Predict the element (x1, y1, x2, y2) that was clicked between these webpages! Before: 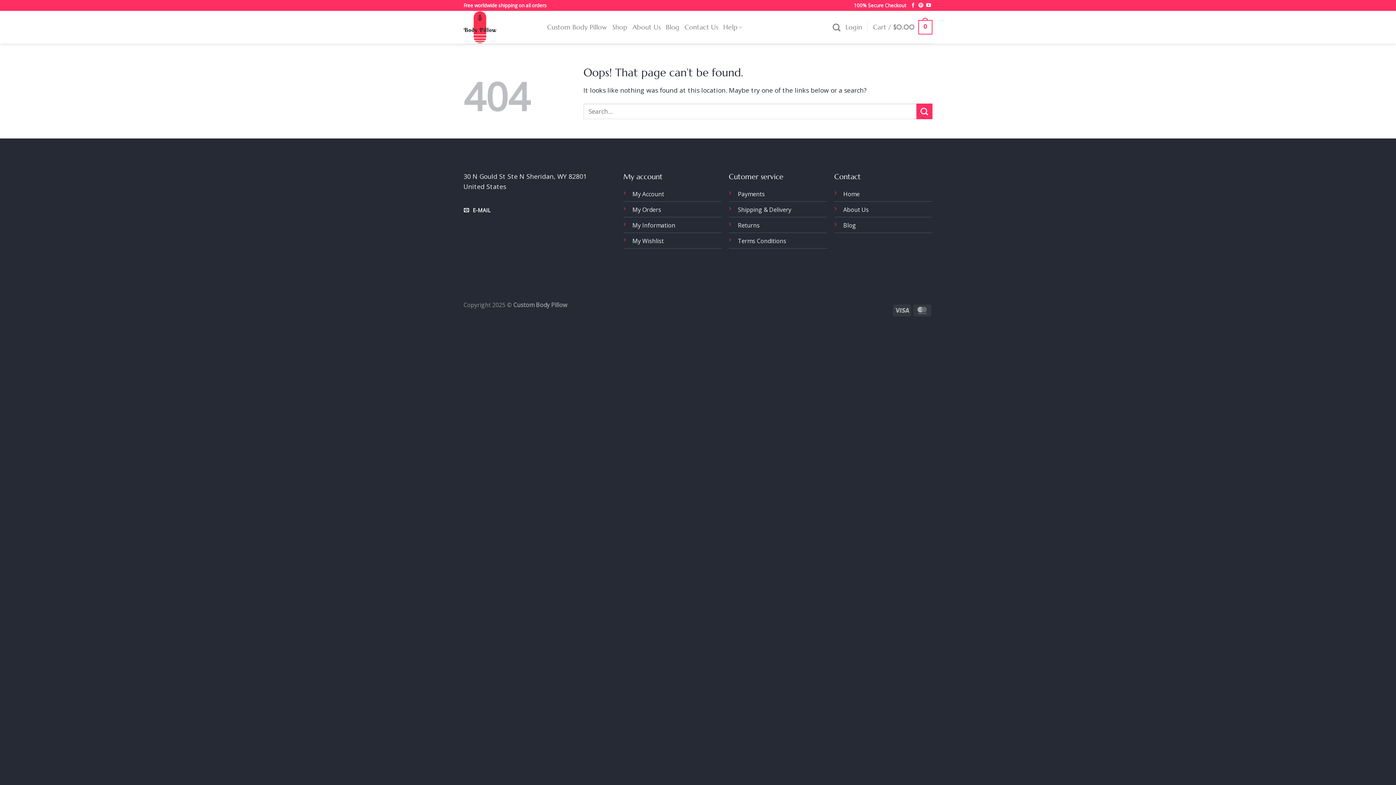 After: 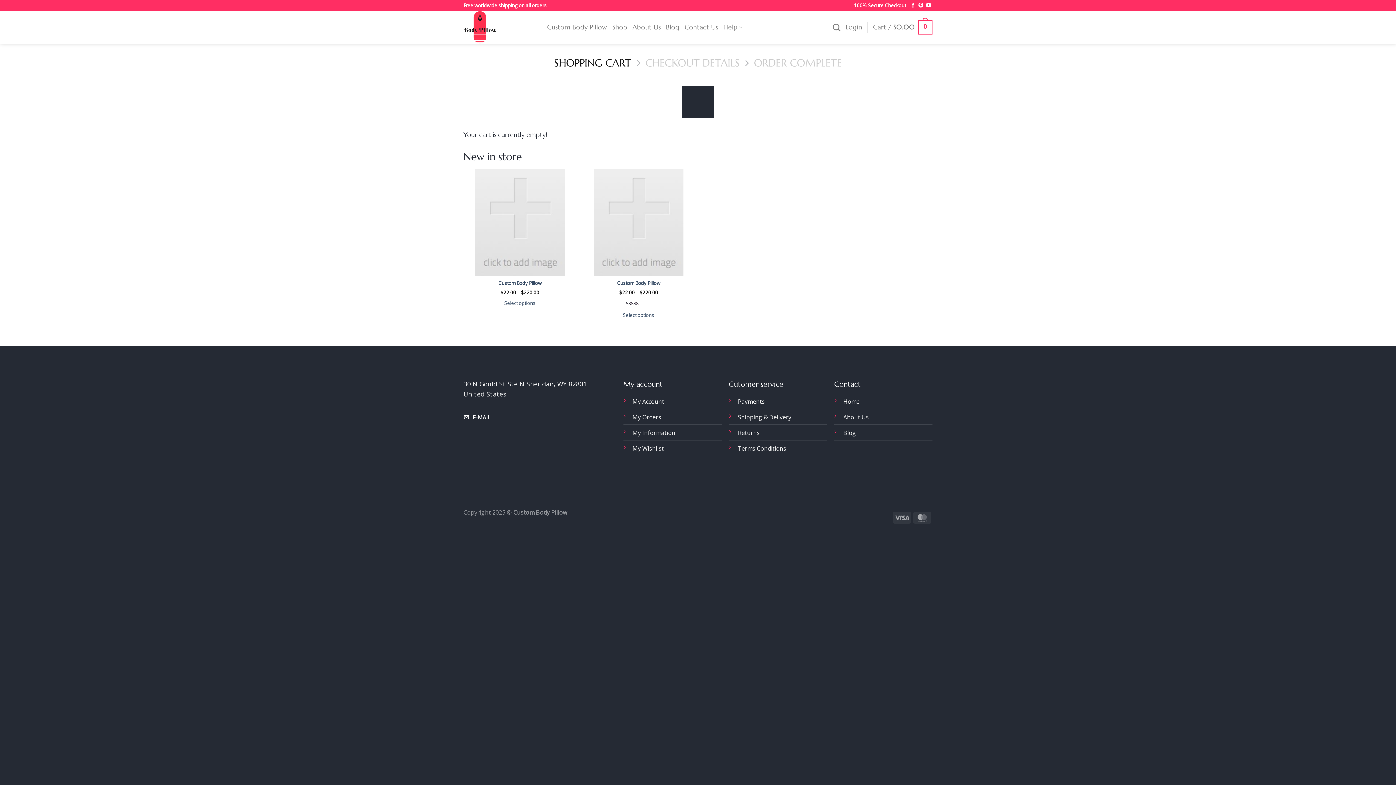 Action: label: Cart / $0.00
0 bbox: (873, 14, 932, 39)